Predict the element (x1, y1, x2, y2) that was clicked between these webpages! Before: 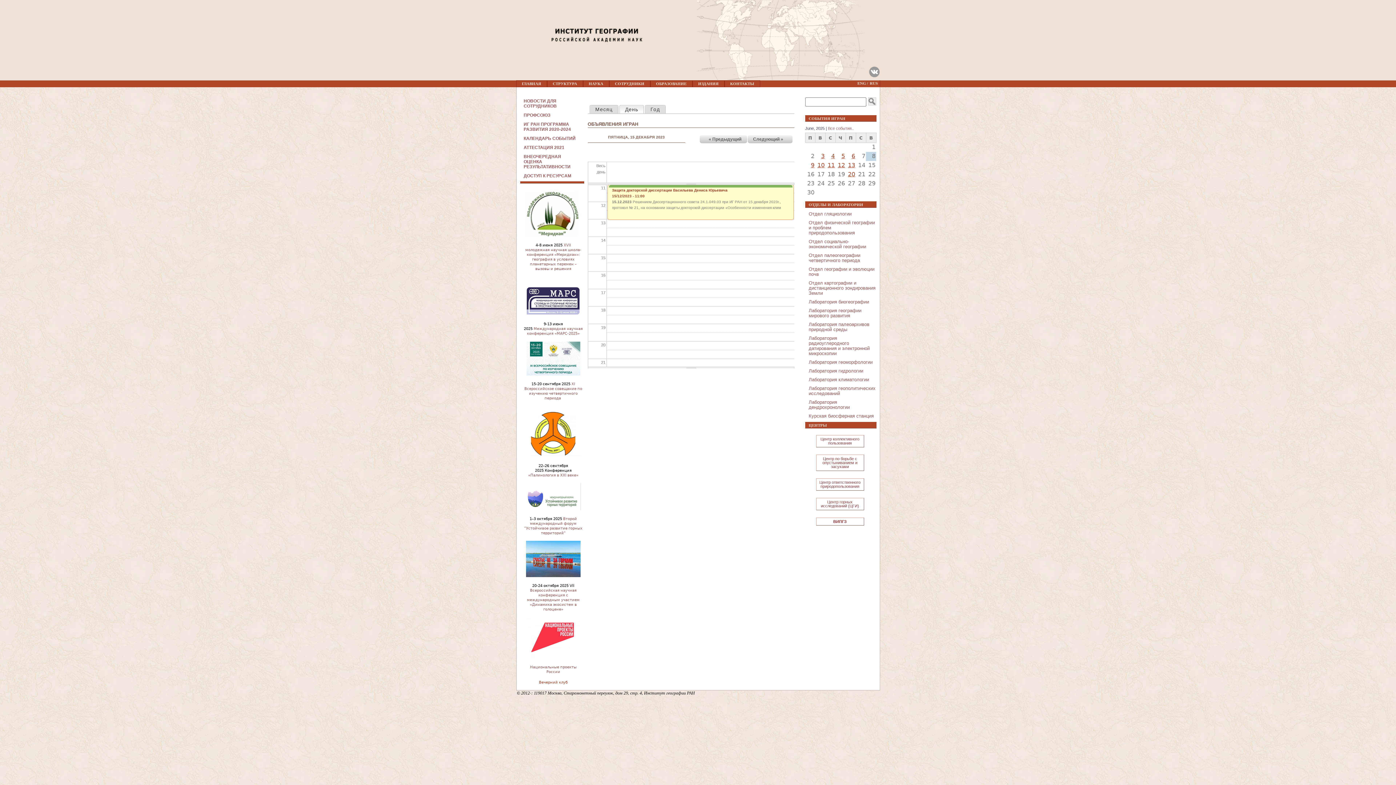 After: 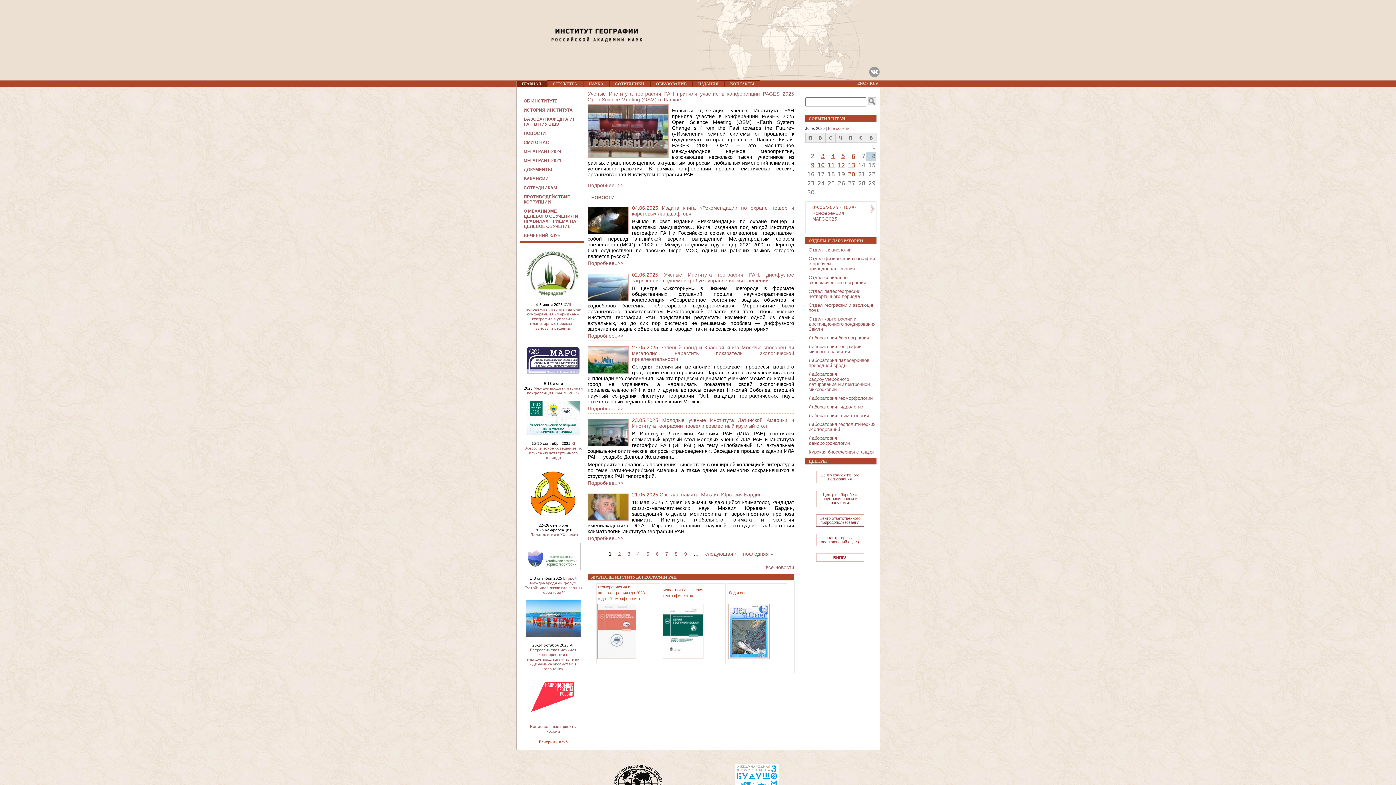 Action: bbox: (522, 81, 541, 85) label: ГЛАВНАЯ